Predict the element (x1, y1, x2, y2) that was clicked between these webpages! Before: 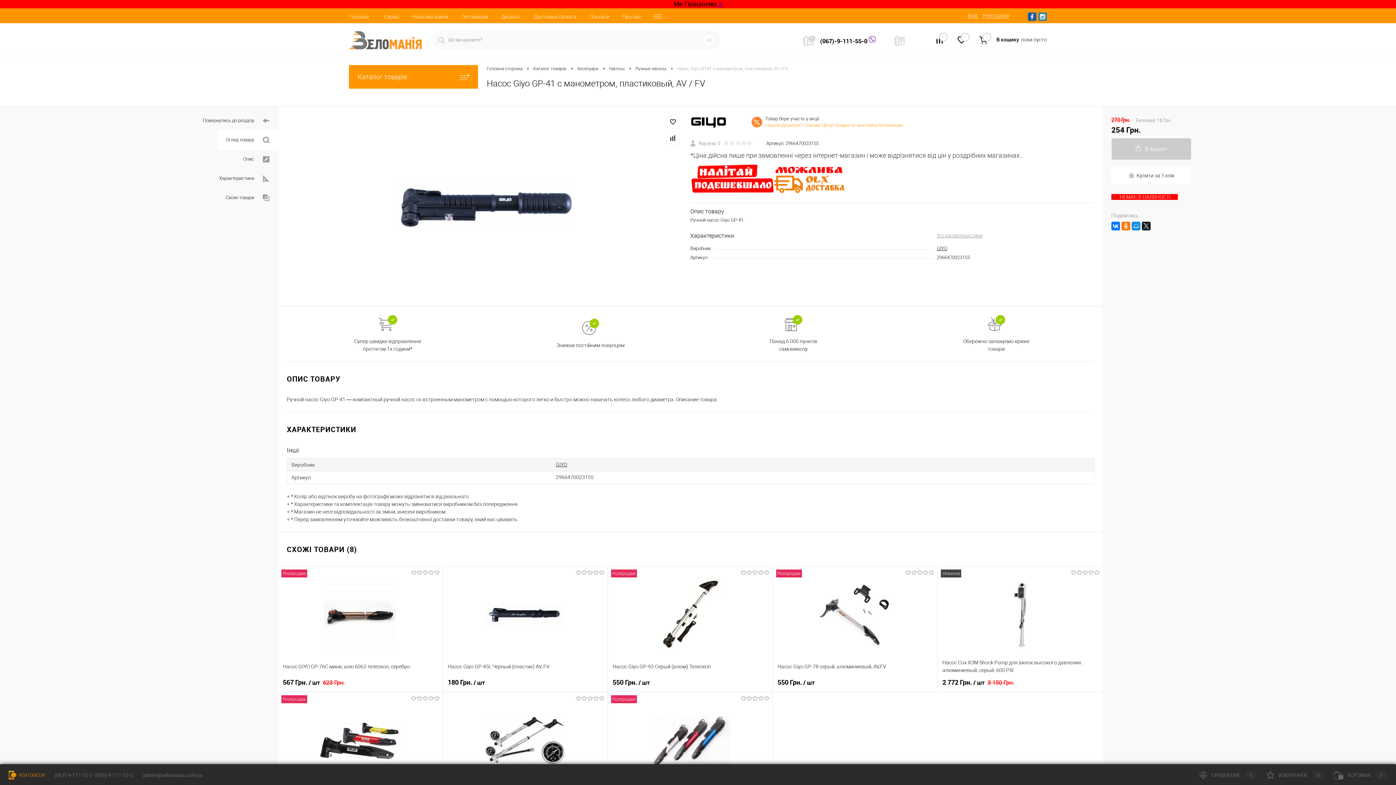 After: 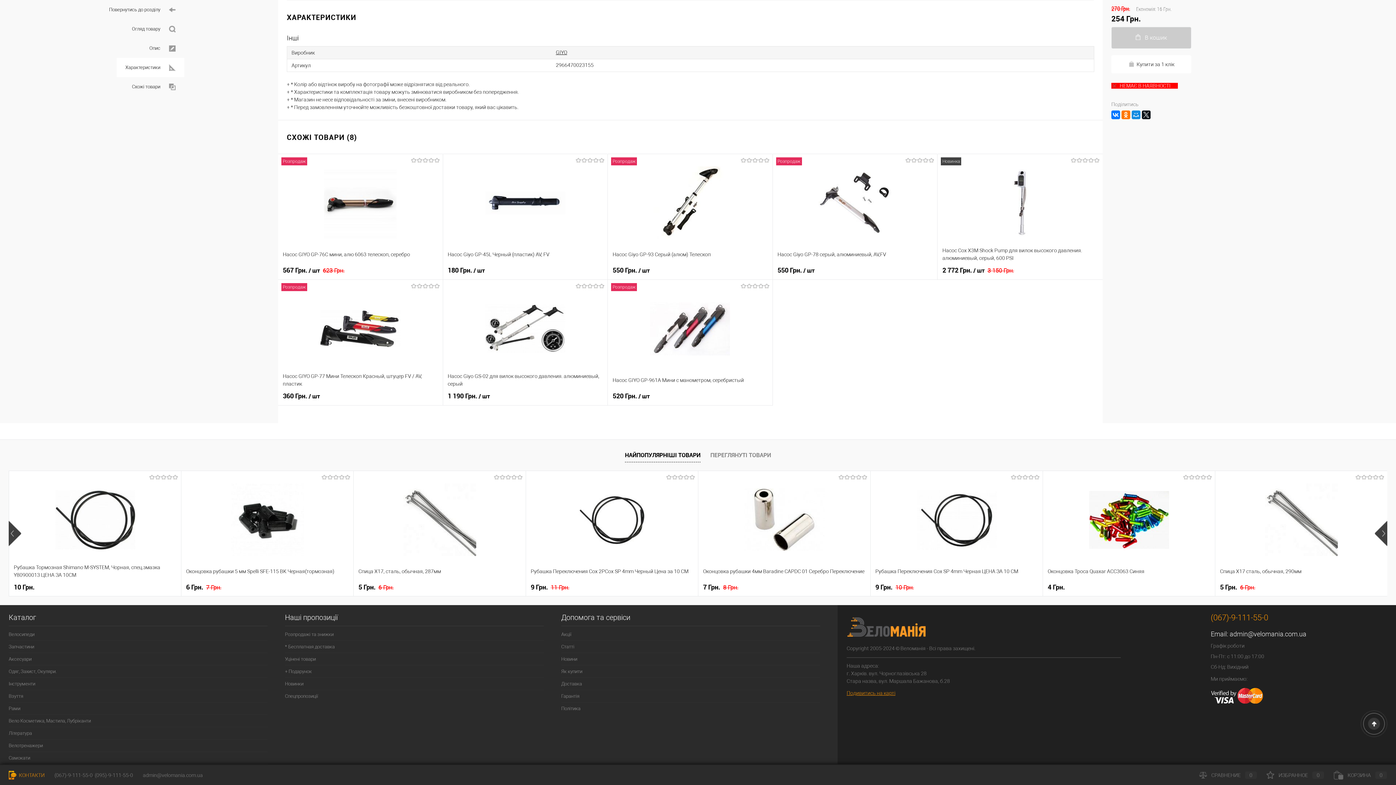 Action: label: Характеристики bbox: (210, 168, 278, 188)